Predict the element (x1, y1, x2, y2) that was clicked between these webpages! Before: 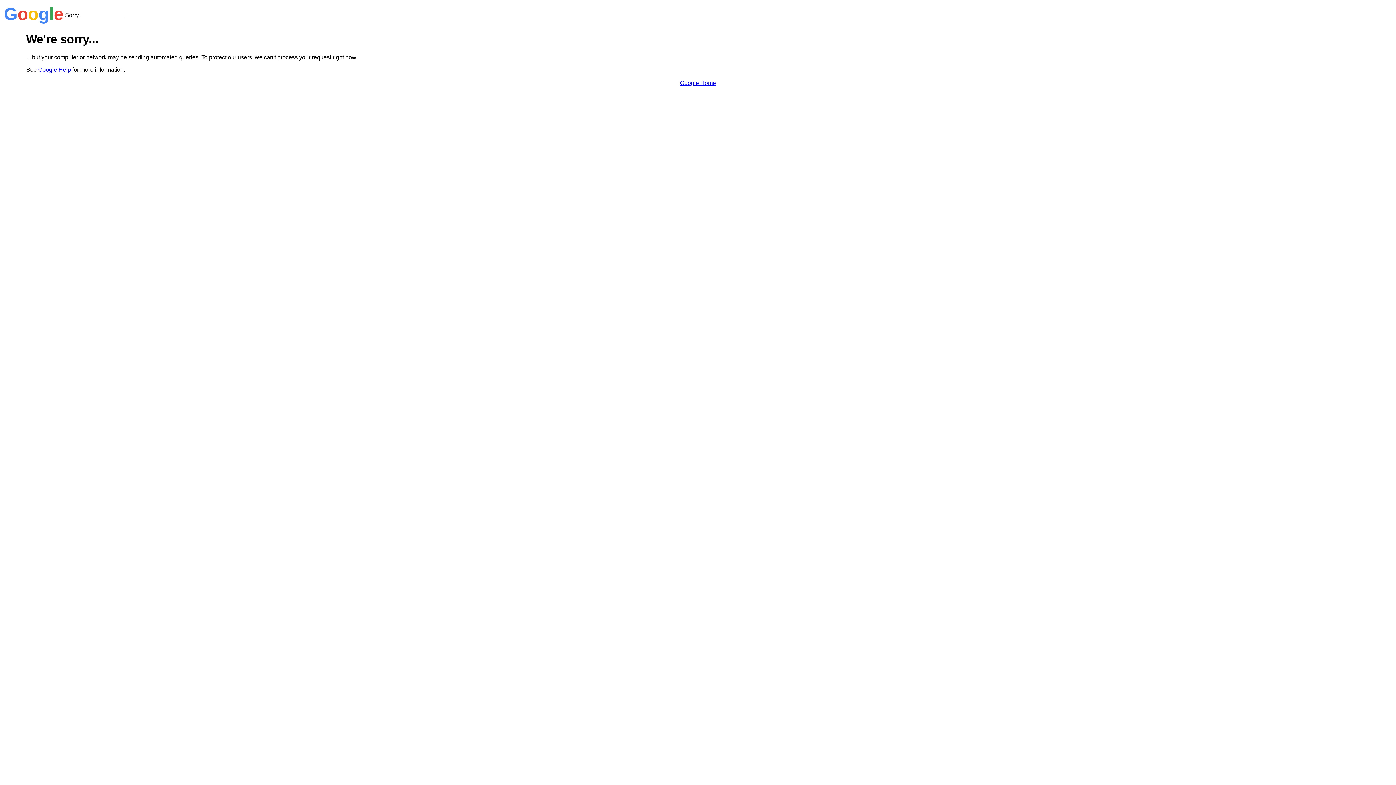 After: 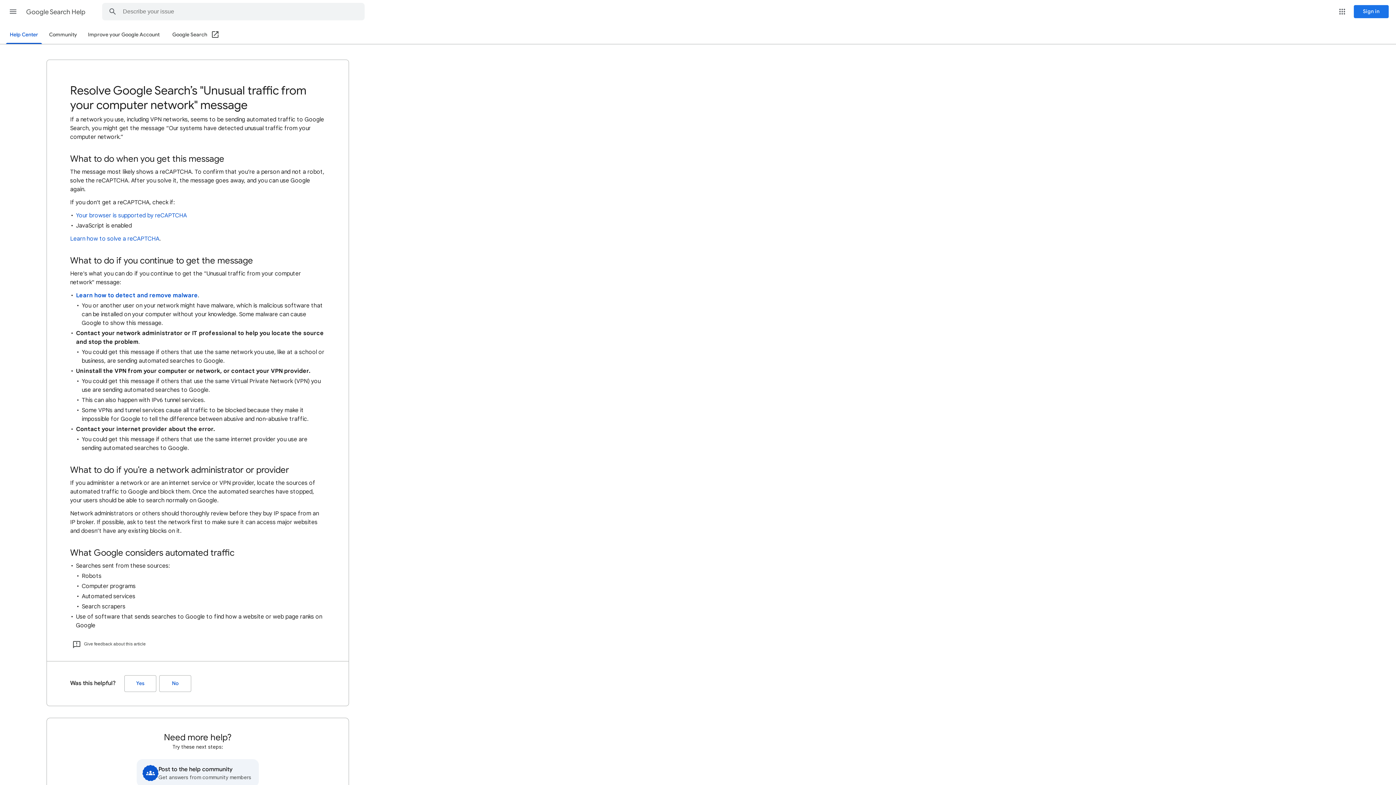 Action: label: Google Help bbox: (38, 66, 70, 72)